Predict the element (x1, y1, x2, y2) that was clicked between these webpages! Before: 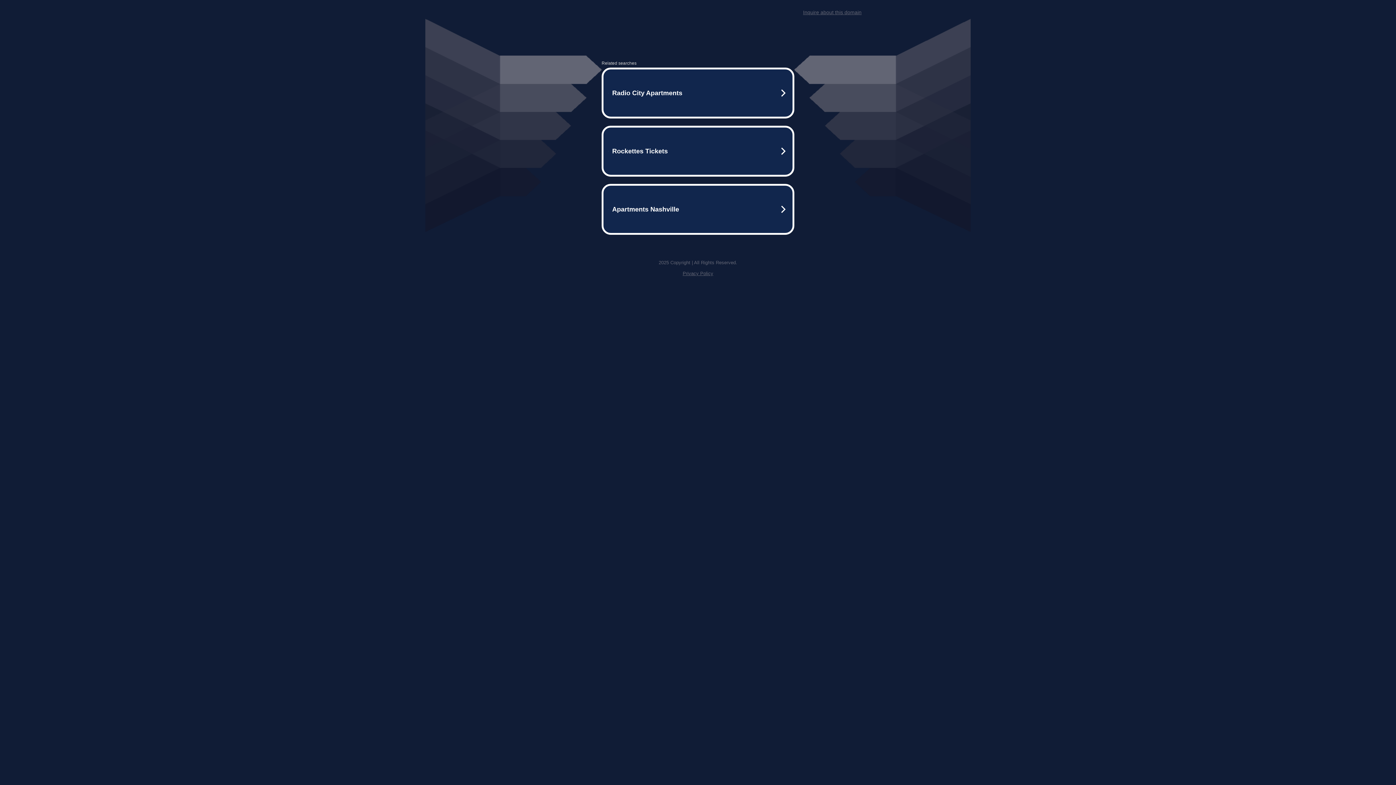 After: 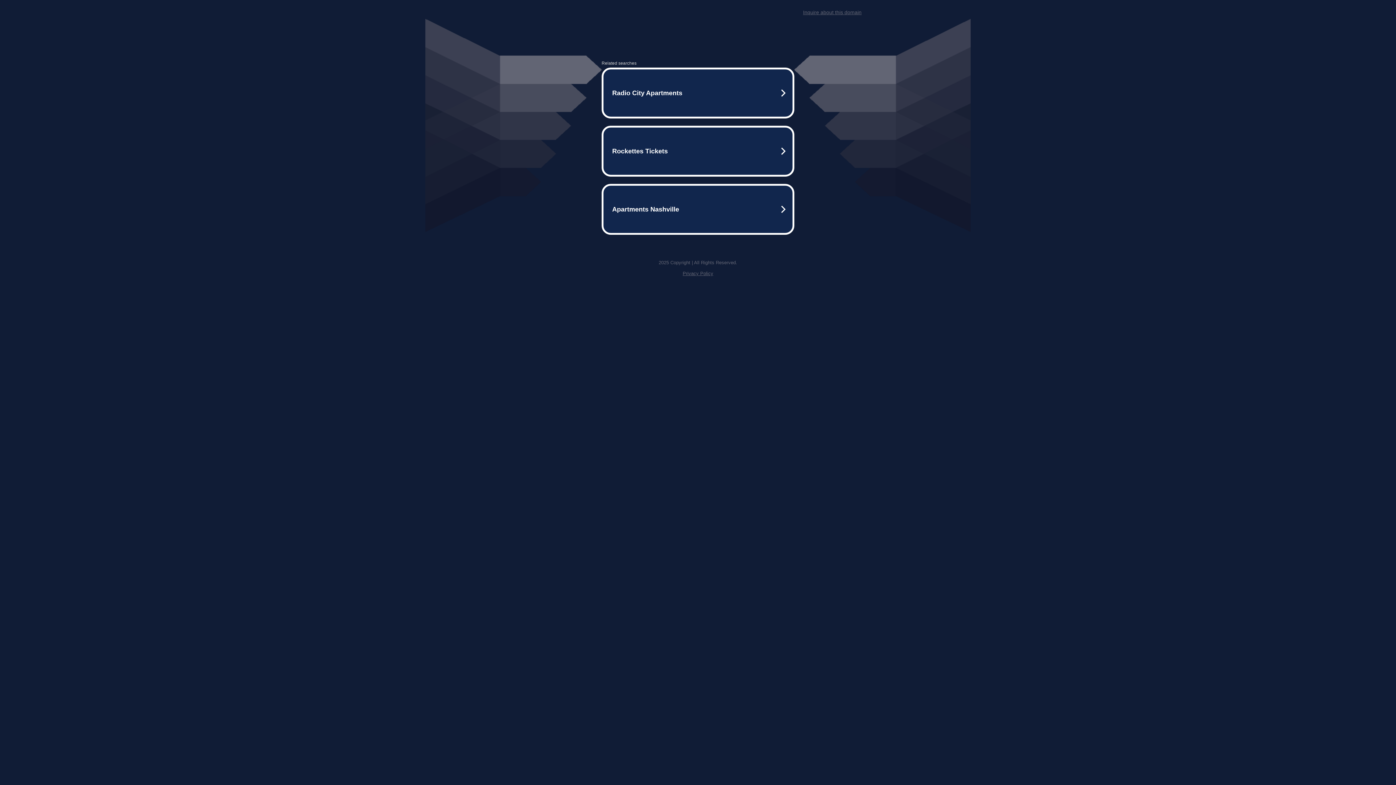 Action: label: Privacy Policy bbox: (682, 270, 713, 276)